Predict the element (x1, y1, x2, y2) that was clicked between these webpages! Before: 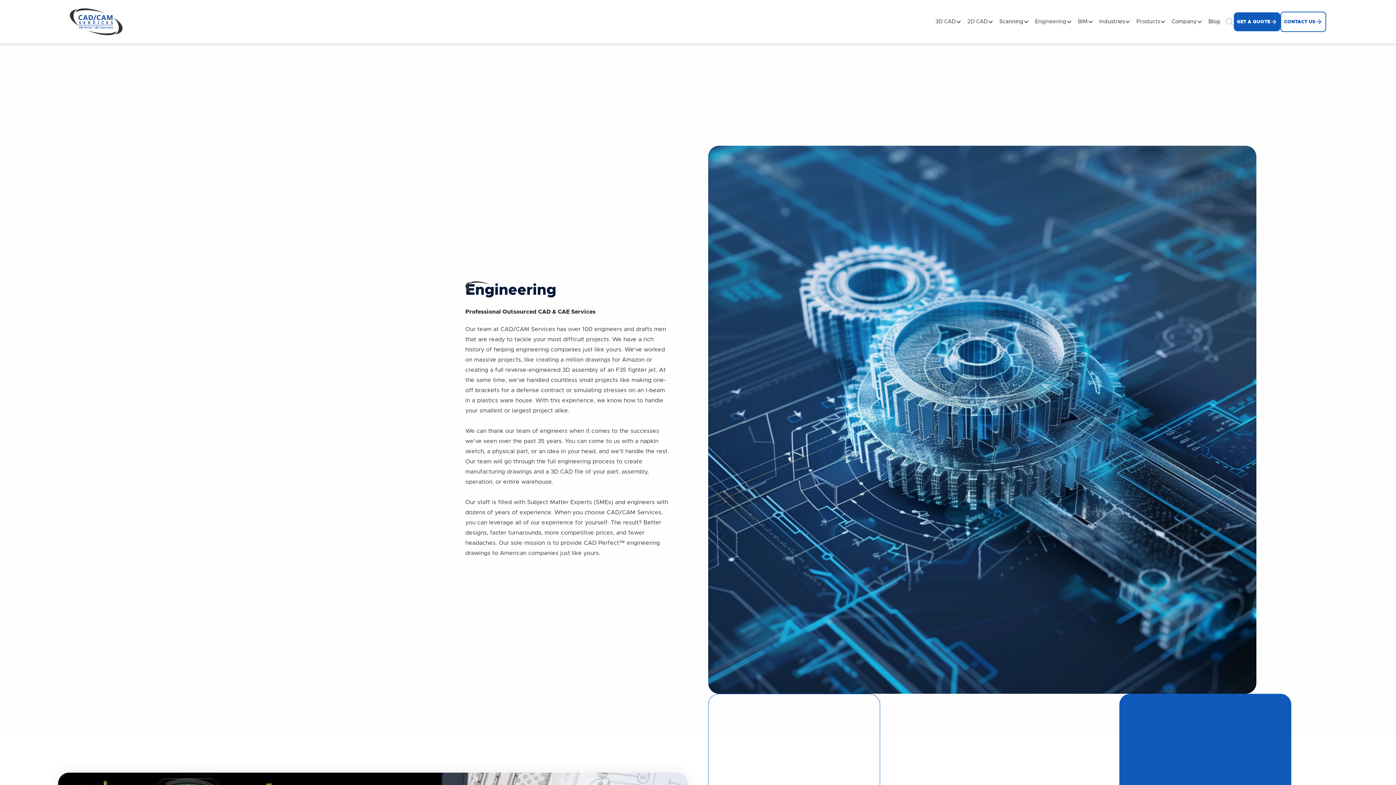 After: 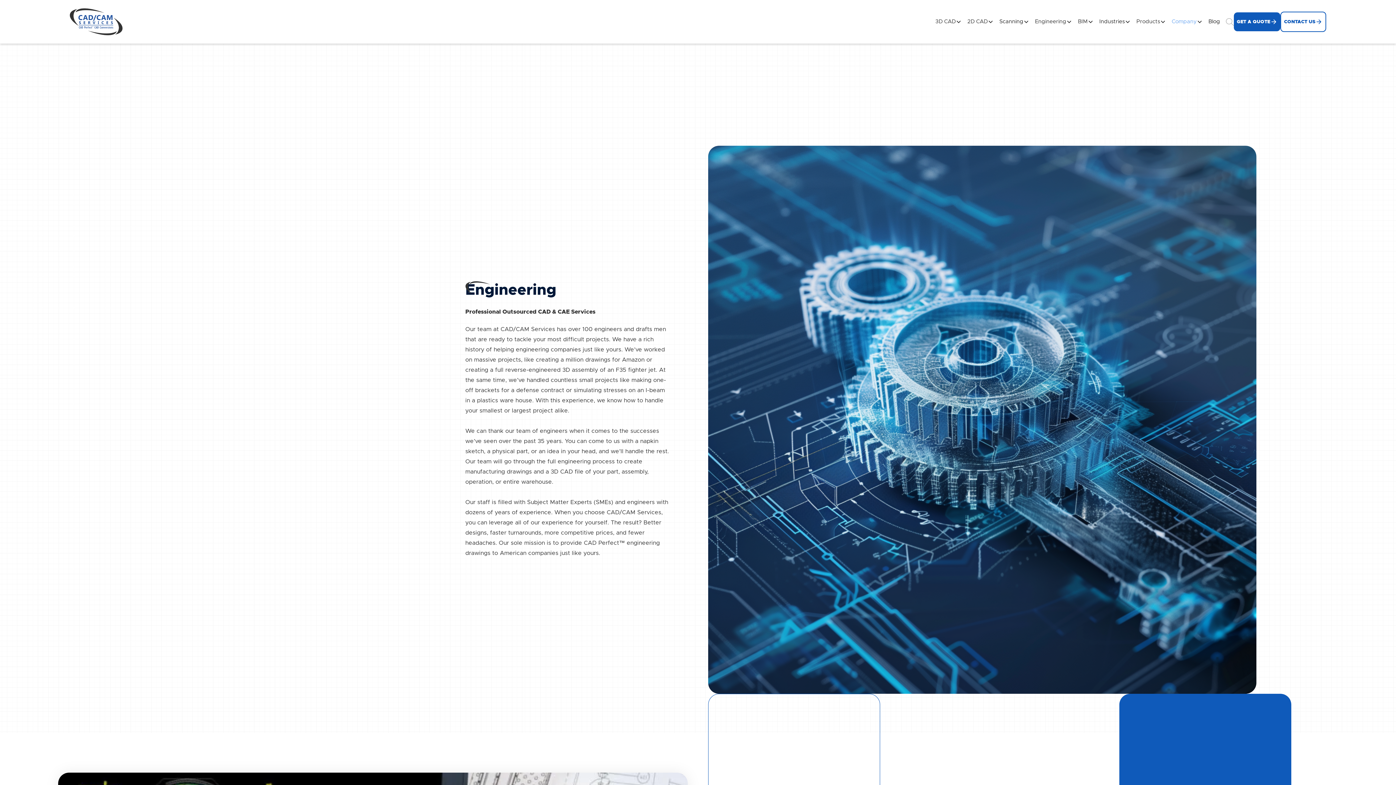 Action: label: Company bbox: (1169, 3, 1205, 40)